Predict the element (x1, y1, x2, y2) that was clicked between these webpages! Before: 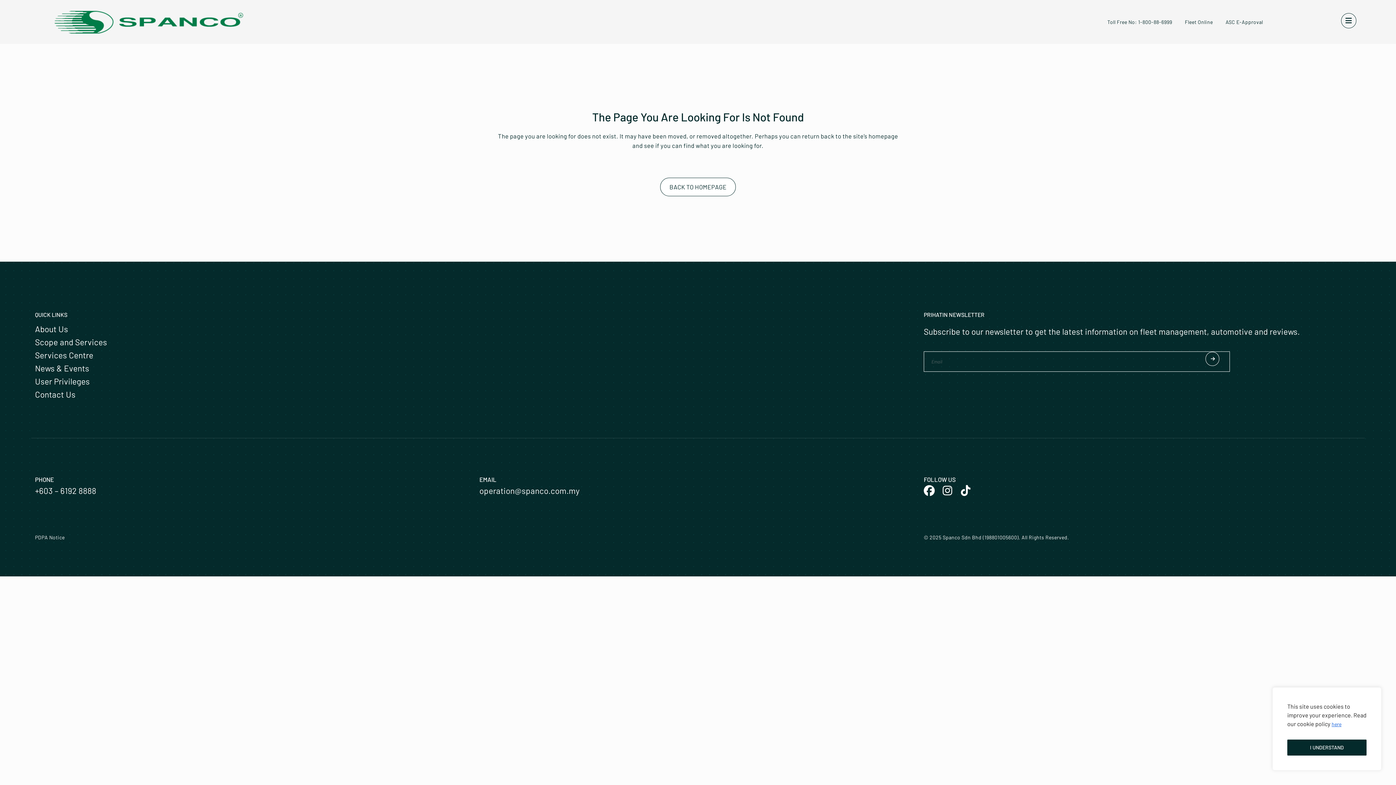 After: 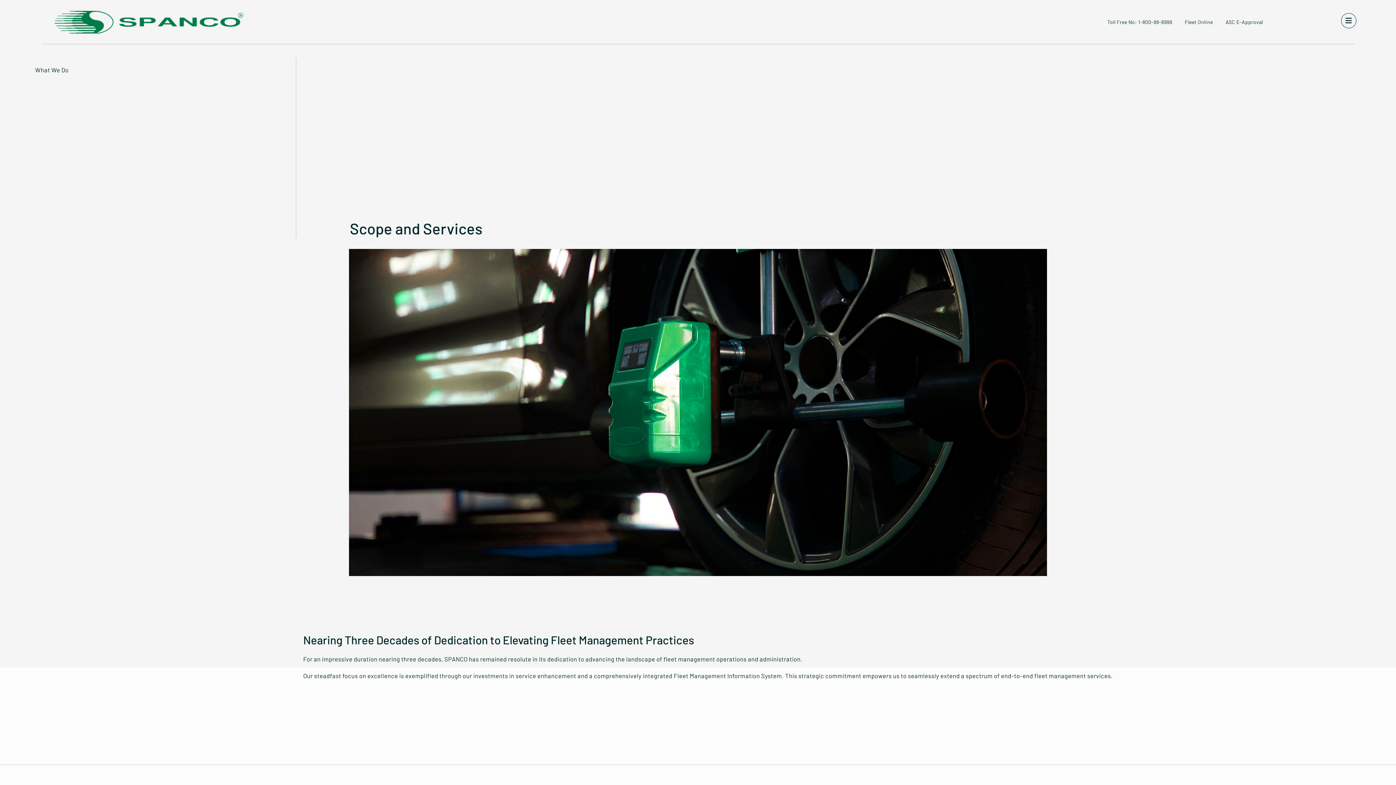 Action: bbox: (35, 335, 472, 348) label: Scope and Services